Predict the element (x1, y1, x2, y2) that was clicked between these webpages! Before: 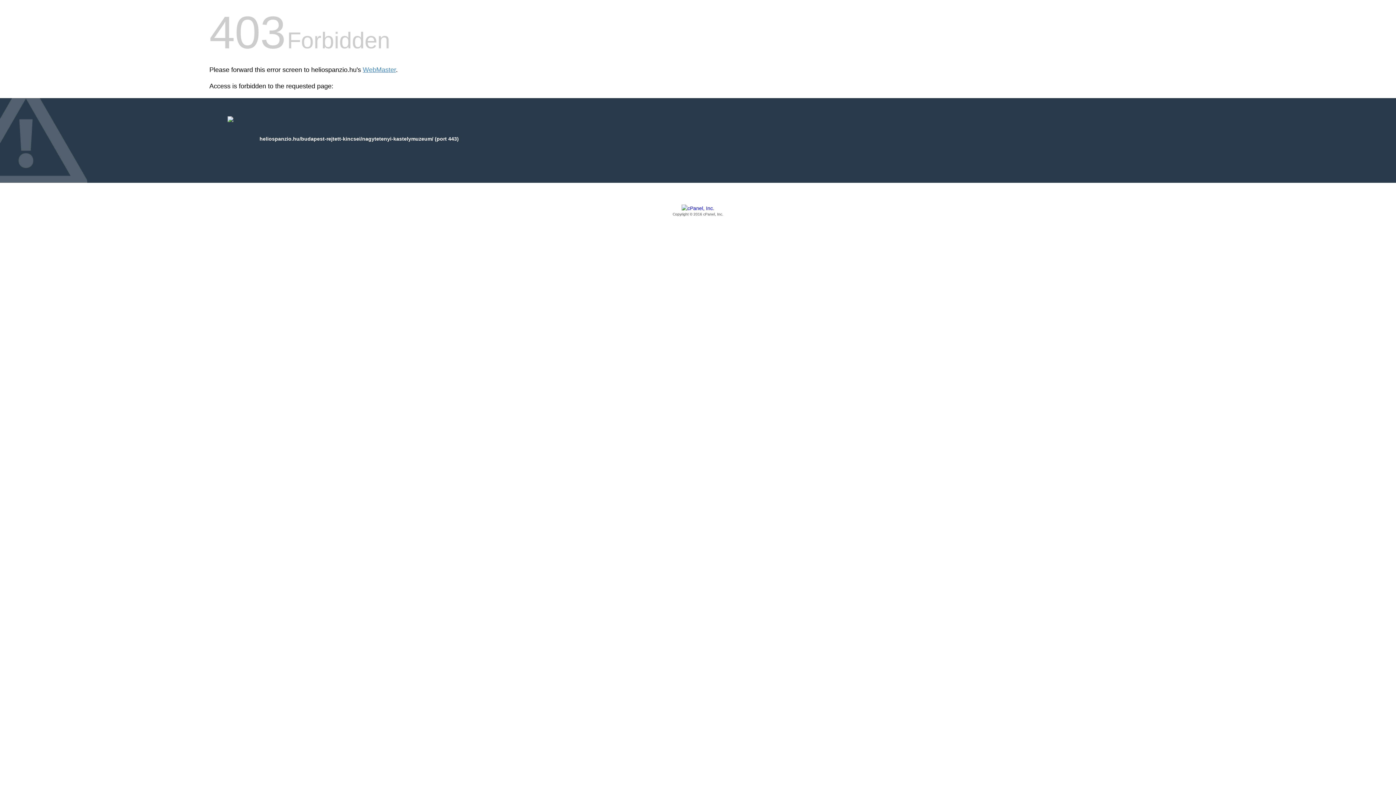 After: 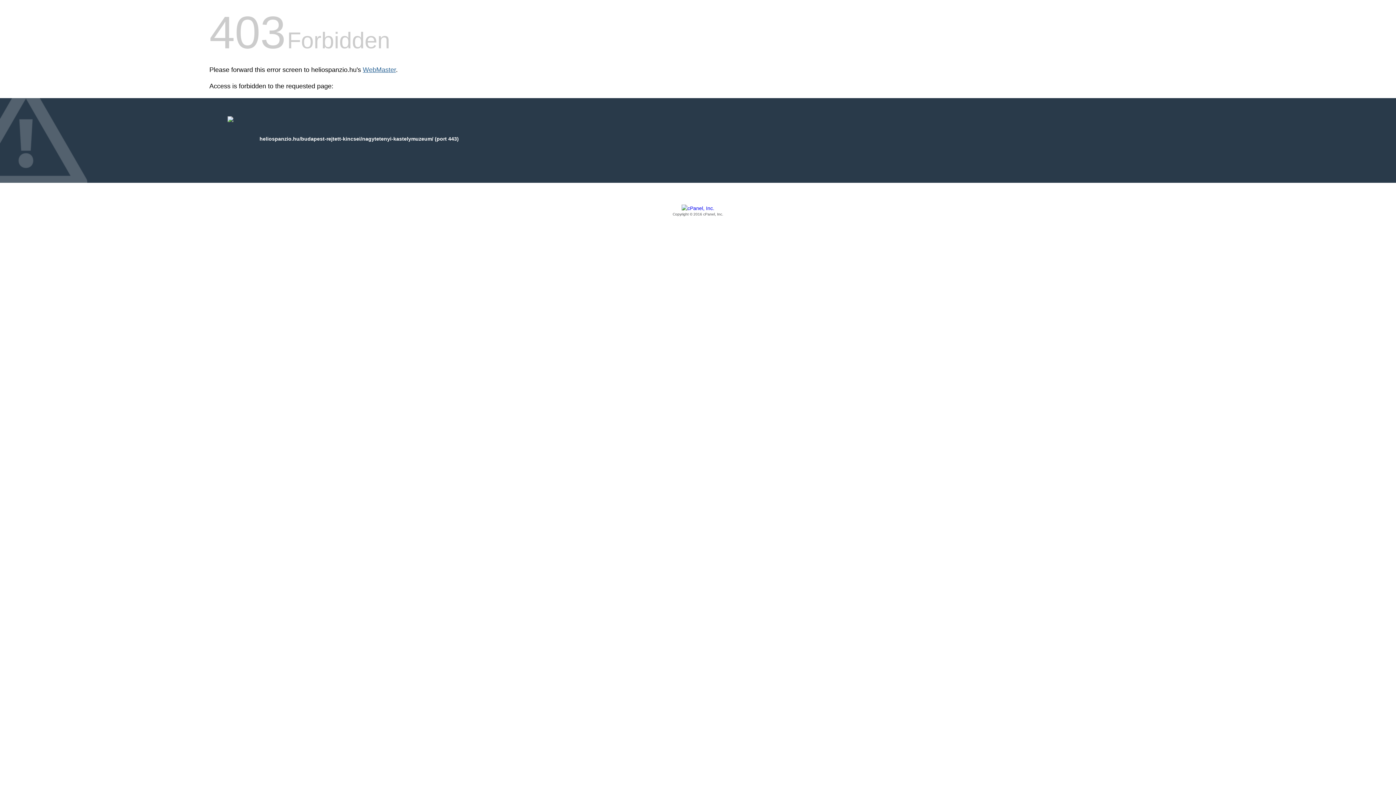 Action: label: WebMaster bbox: (362, 66, 396, 73)